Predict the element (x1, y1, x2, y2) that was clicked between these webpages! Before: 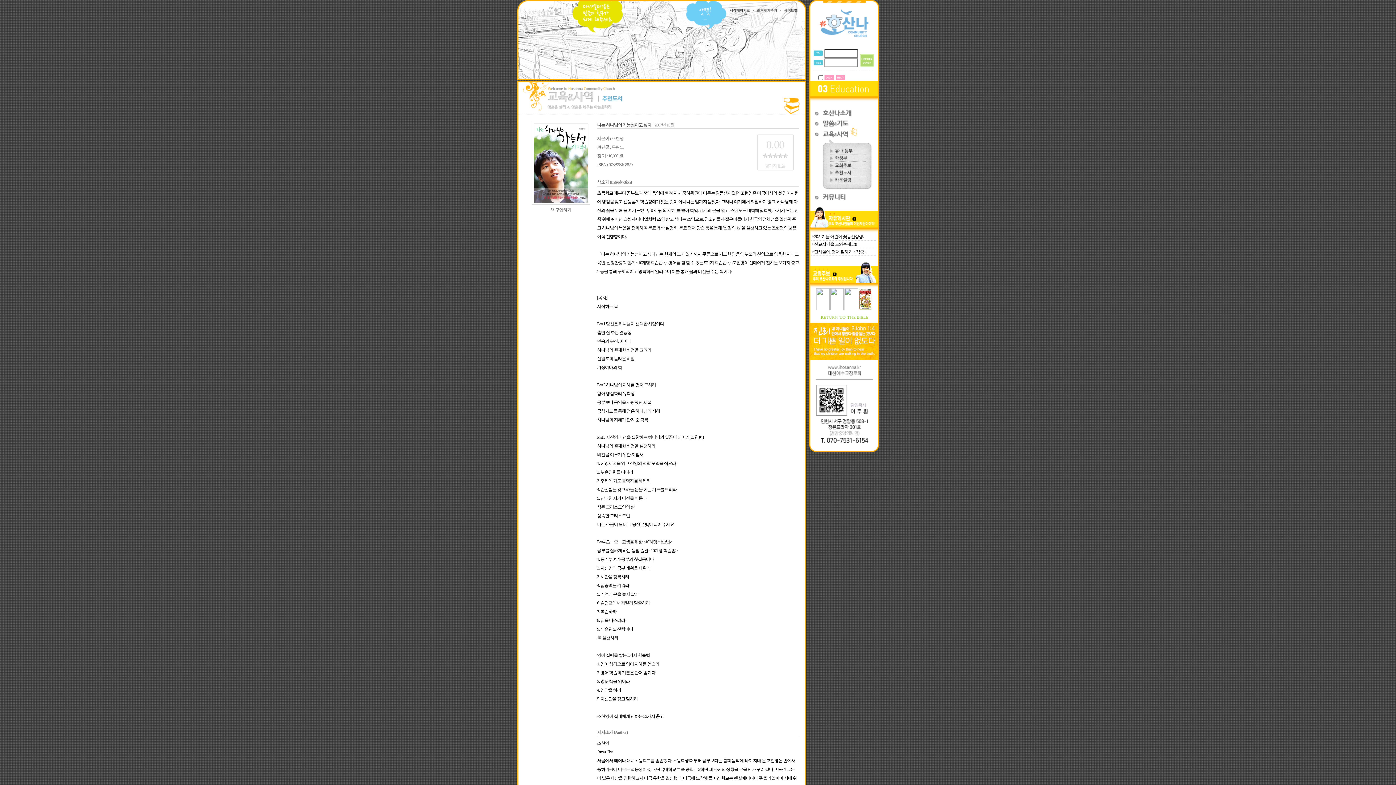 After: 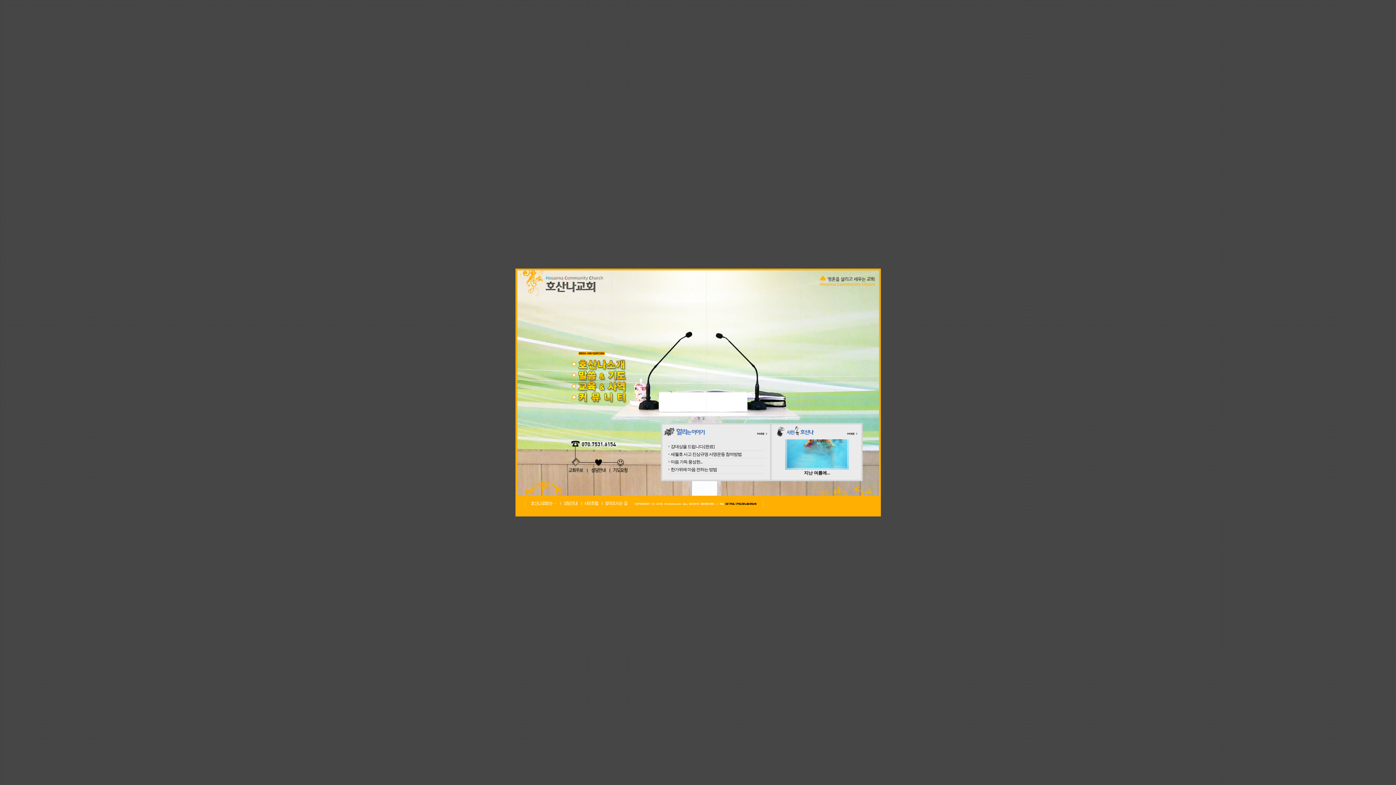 Action: bbox: (809, 34, 879, 39)